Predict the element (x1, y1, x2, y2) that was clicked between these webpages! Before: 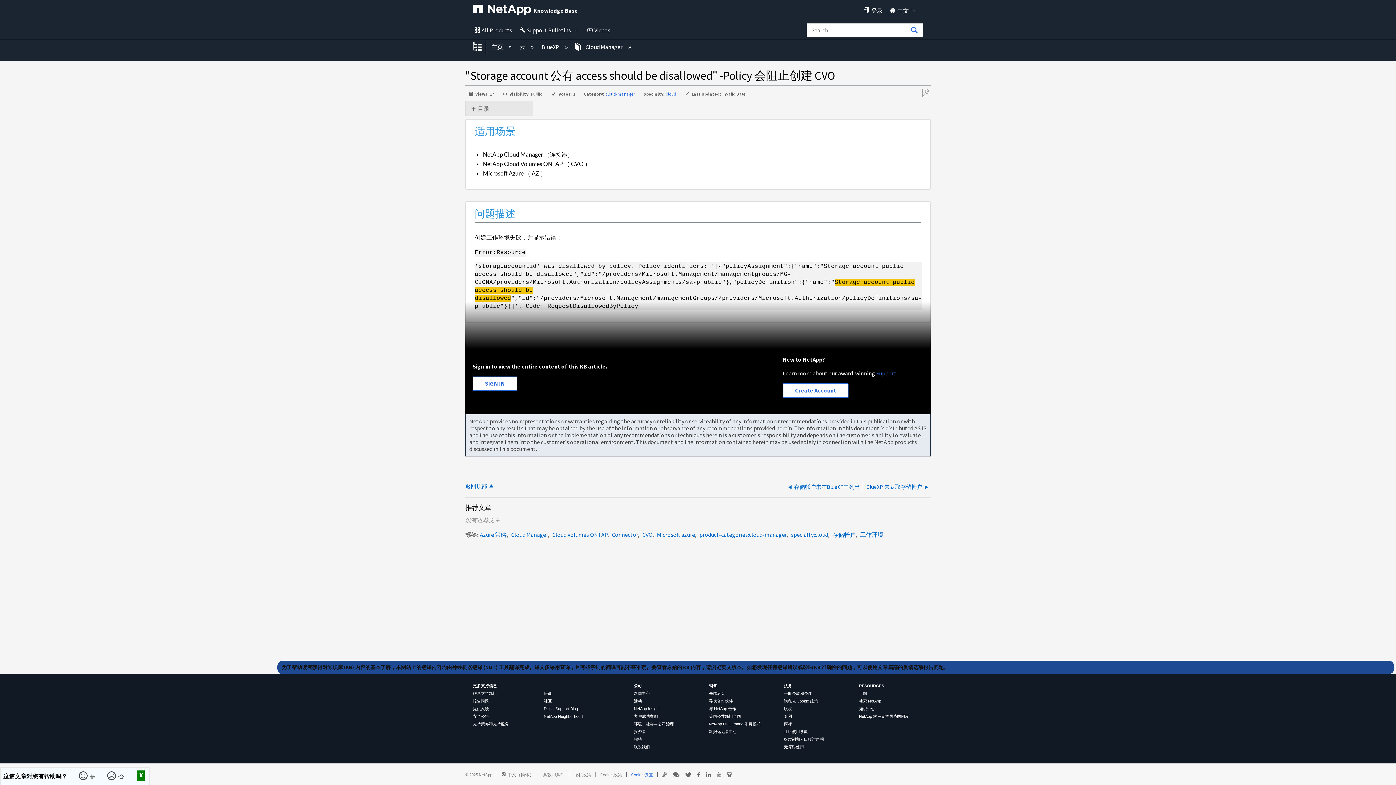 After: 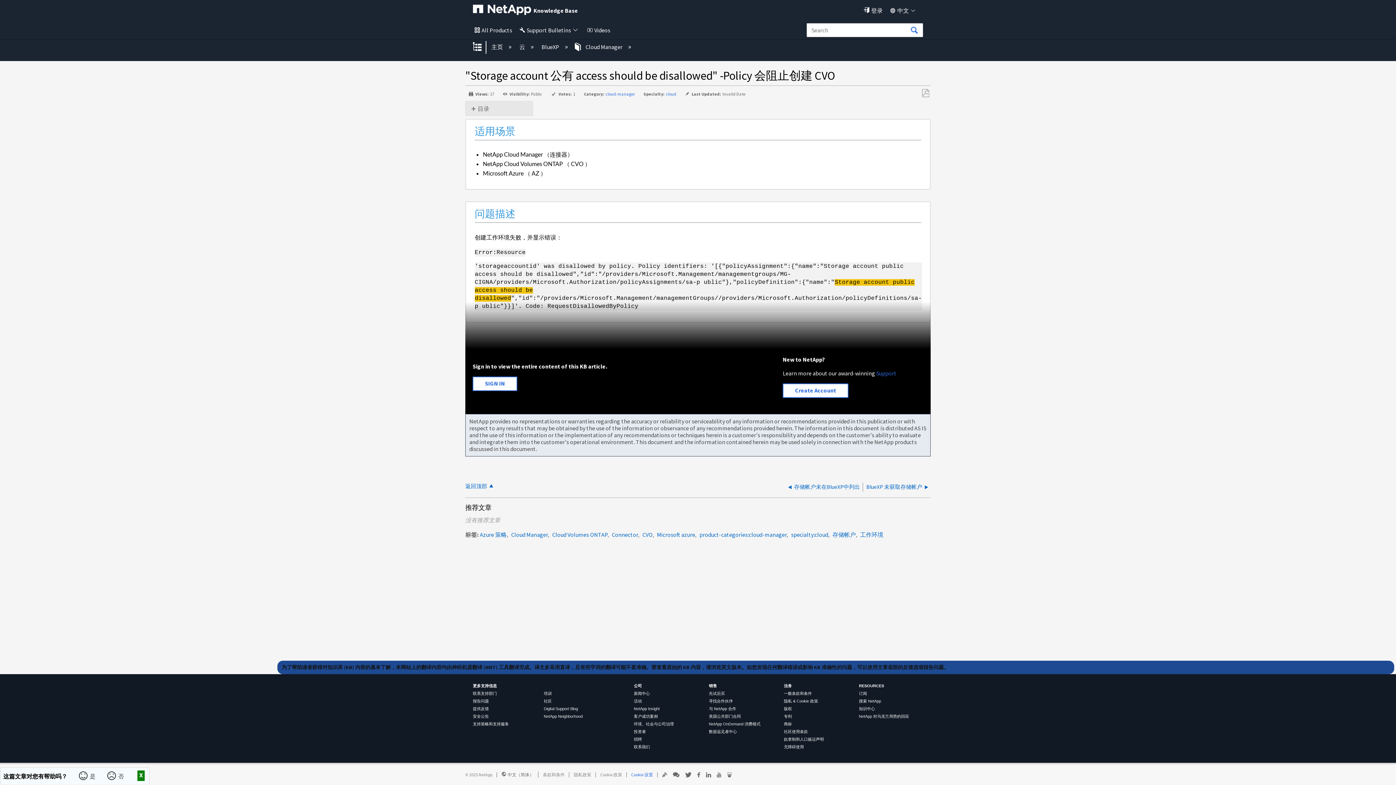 Action: bbox: (709, 699, 733, 703) label: 寻找合作伙伴